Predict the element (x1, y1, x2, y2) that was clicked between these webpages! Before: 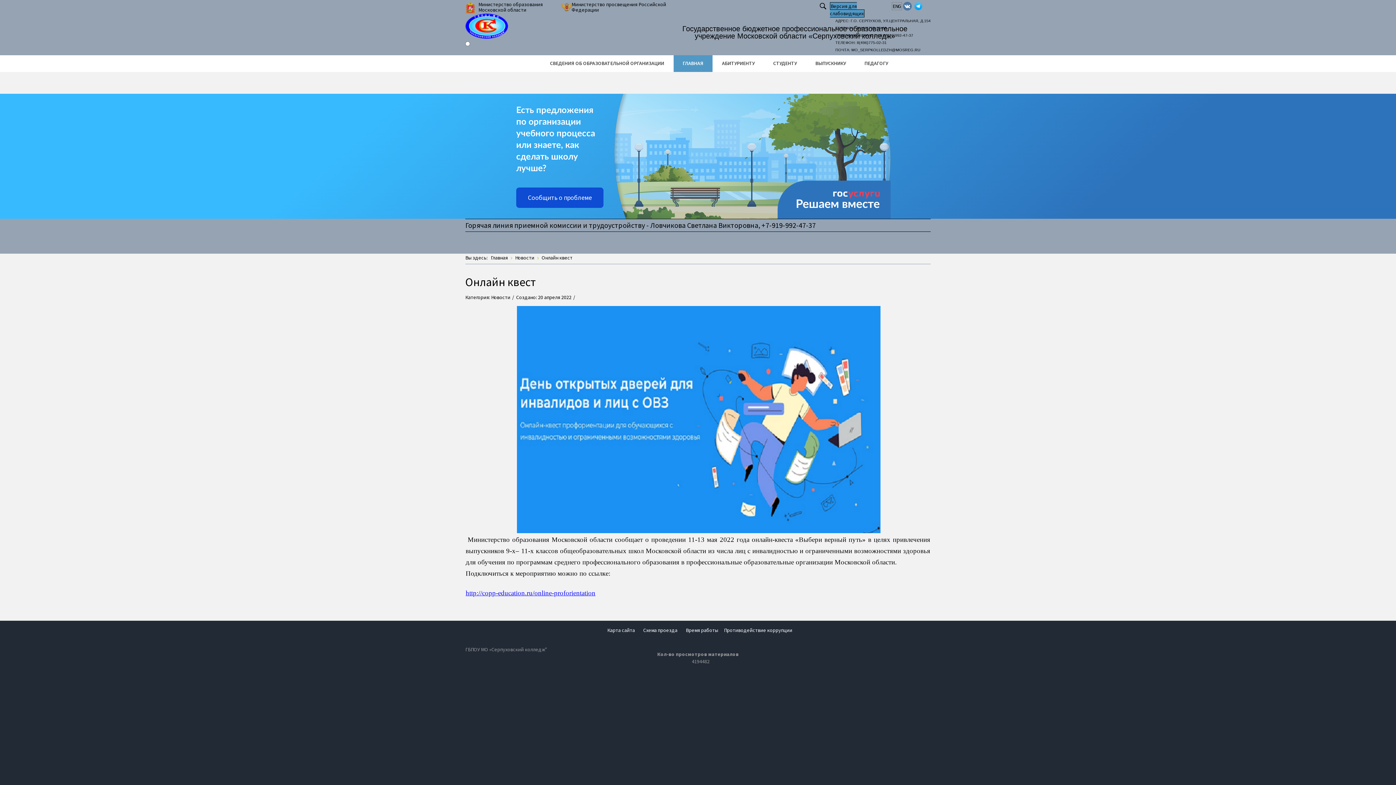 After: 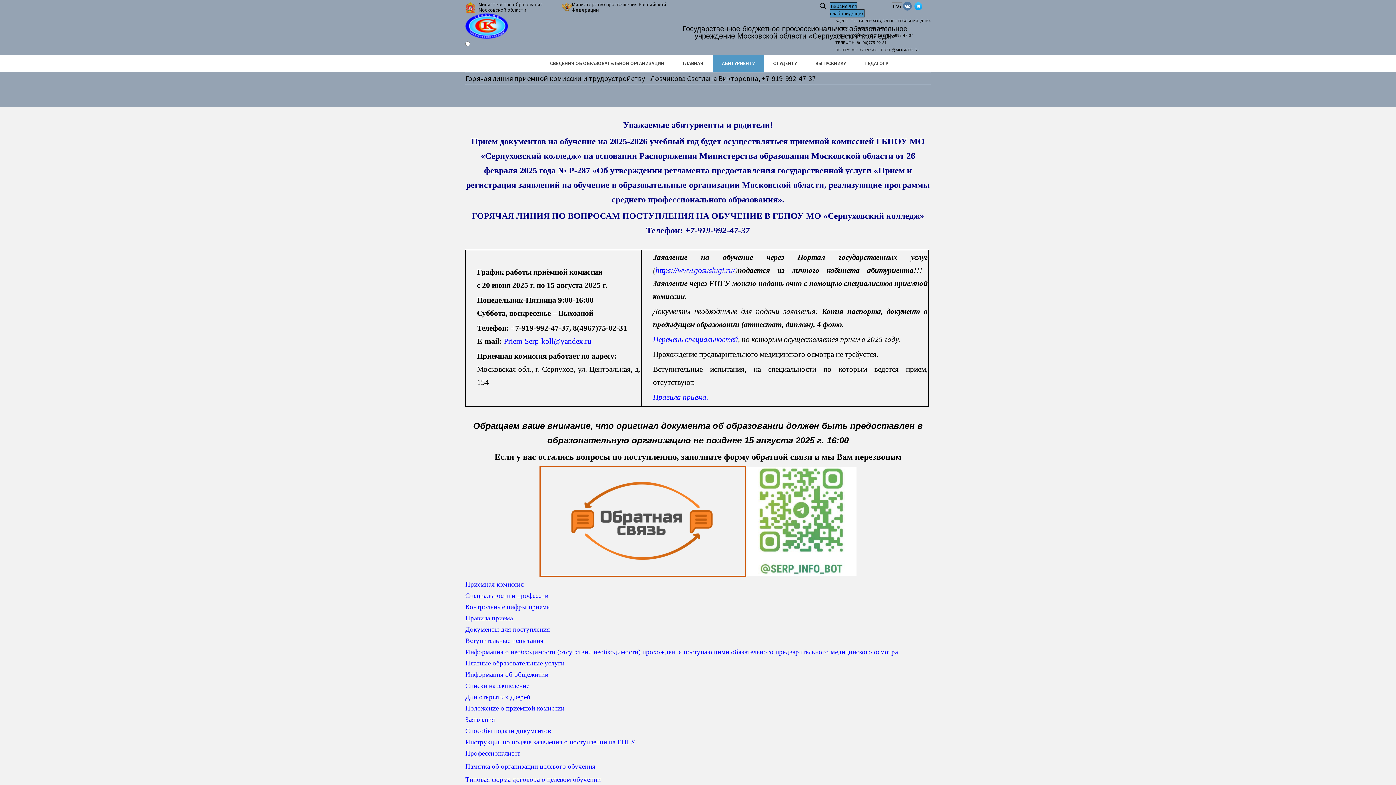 Action: label: АБИТУРИЕНТУ bbox: (713, 55, 764, 72)